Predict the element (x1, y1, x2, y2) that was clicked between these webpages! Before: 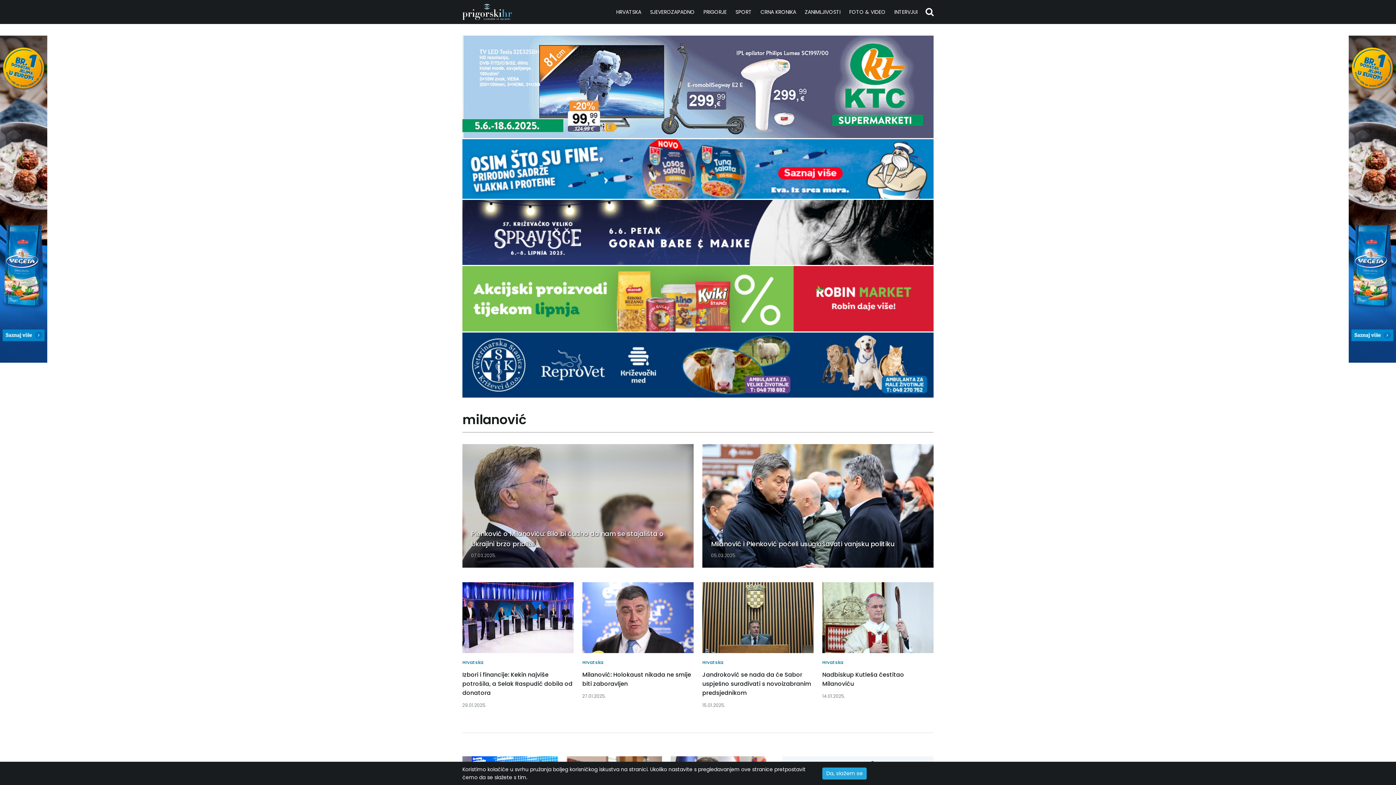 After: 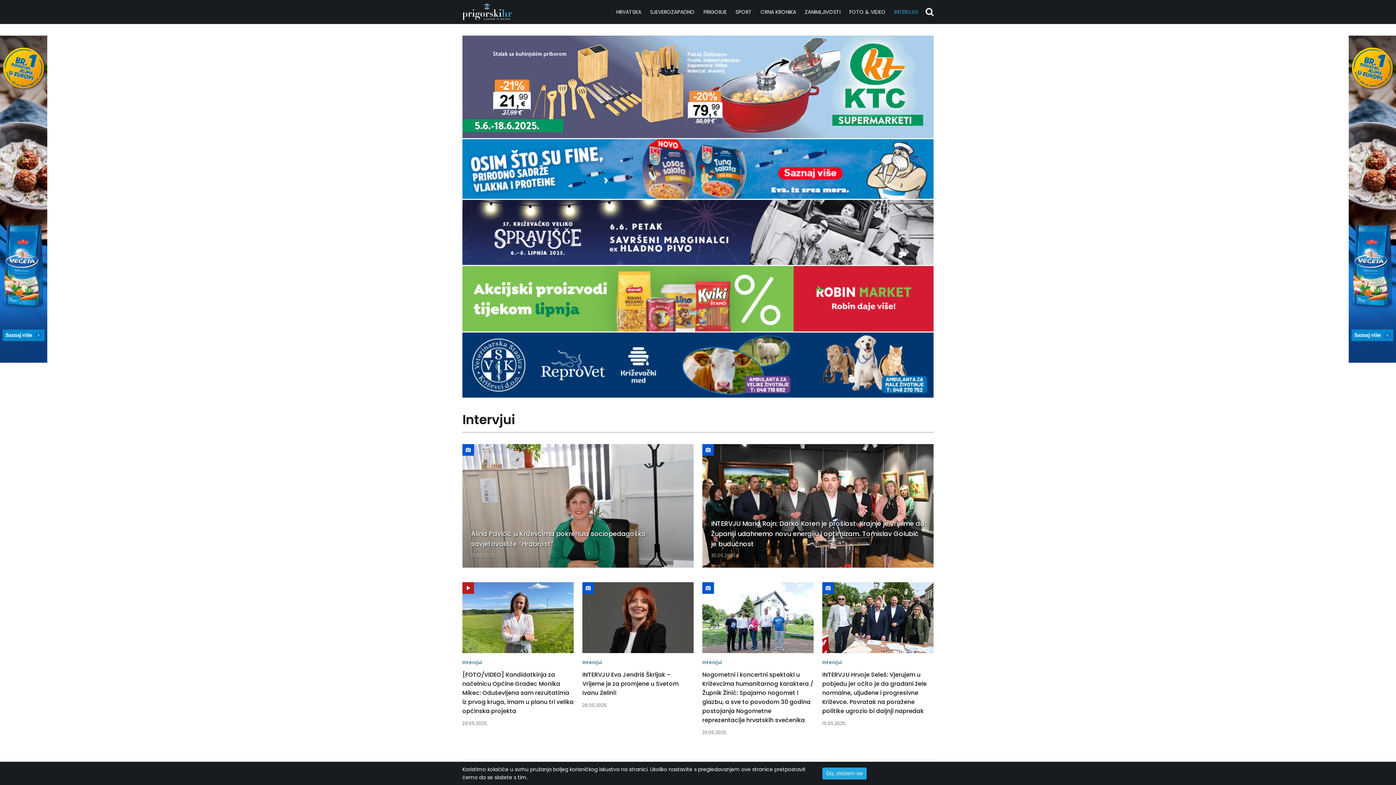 Action: label: INTERVJUI bbox: (894, 0, 917, 24)